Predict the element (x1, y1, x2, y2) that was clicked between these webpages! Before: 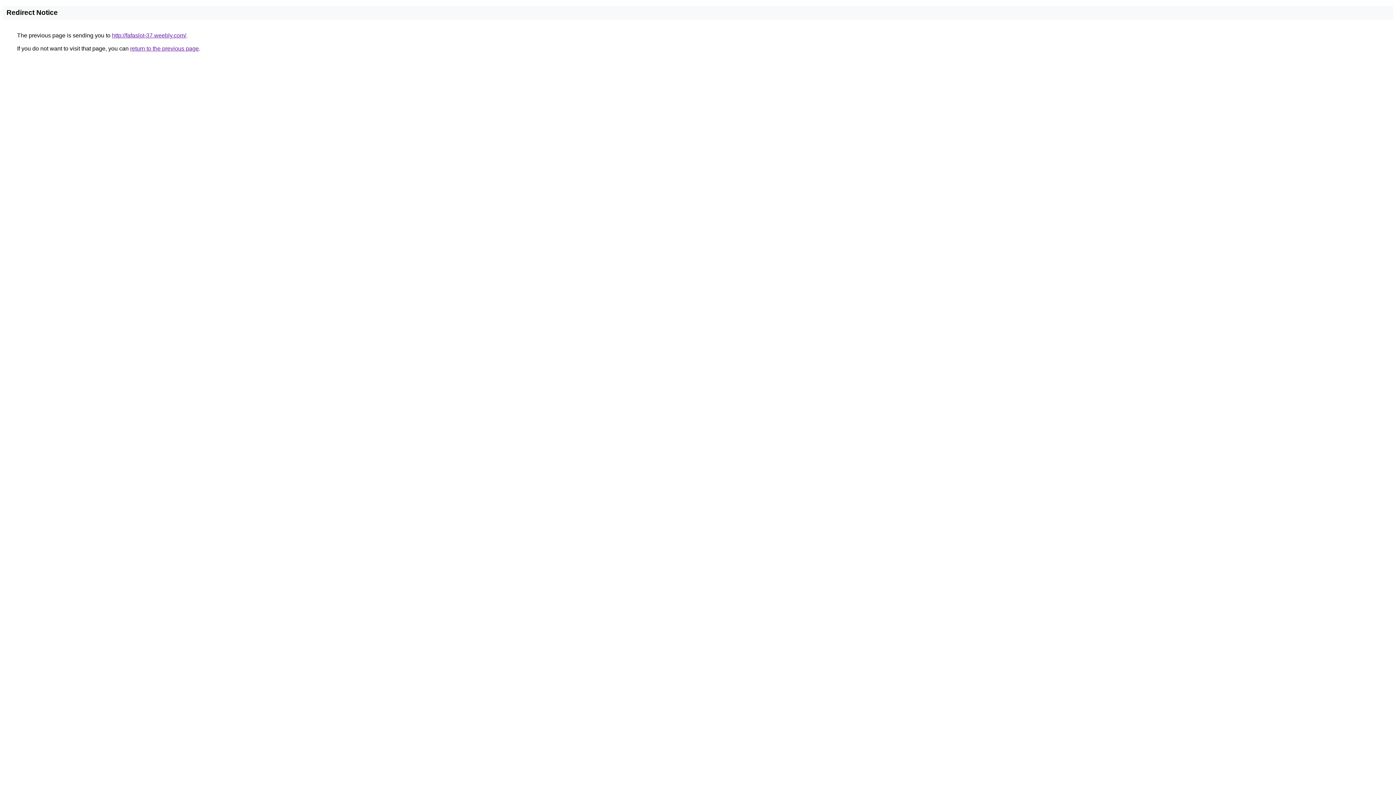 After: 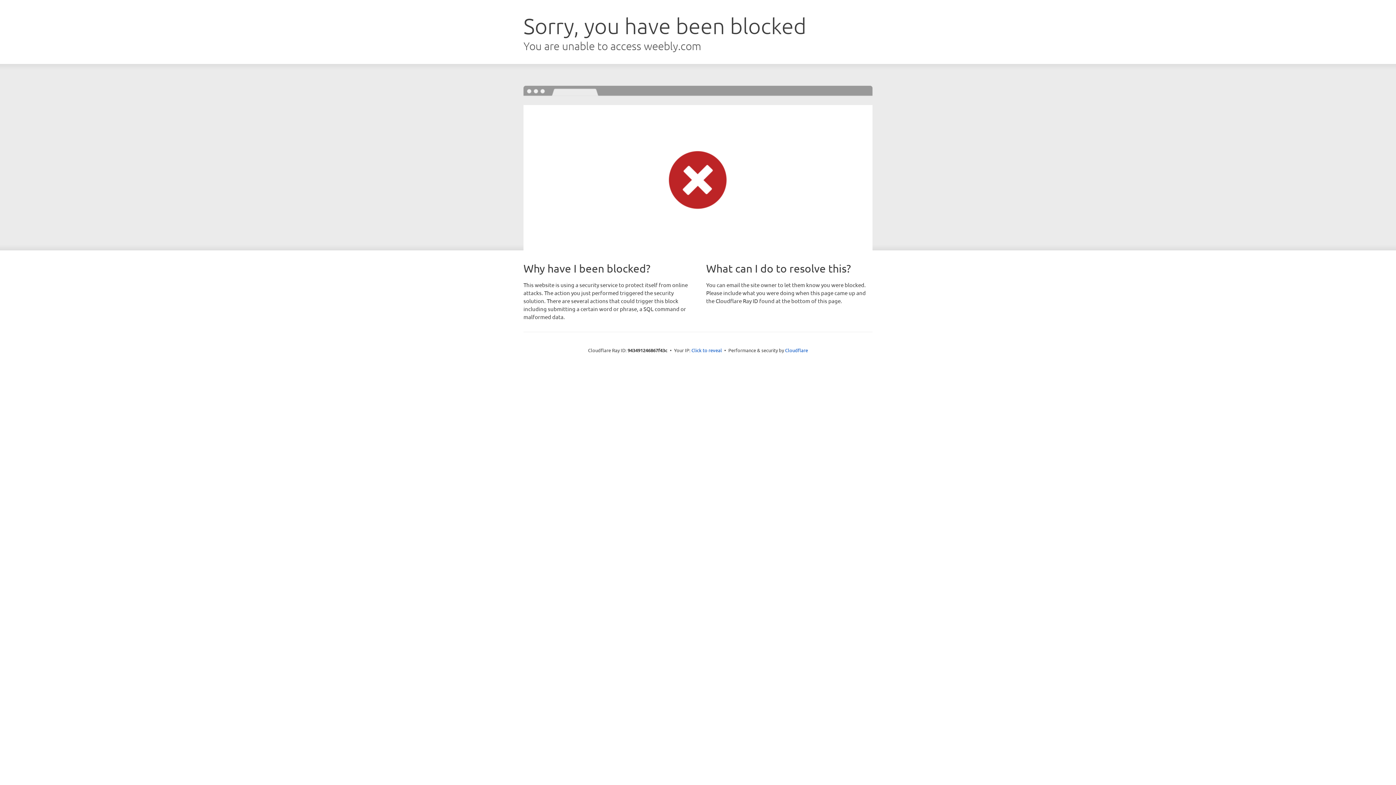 Action: bbox: (112, 32, 186, 38) label: http://fafaslot-37.weebly.com/